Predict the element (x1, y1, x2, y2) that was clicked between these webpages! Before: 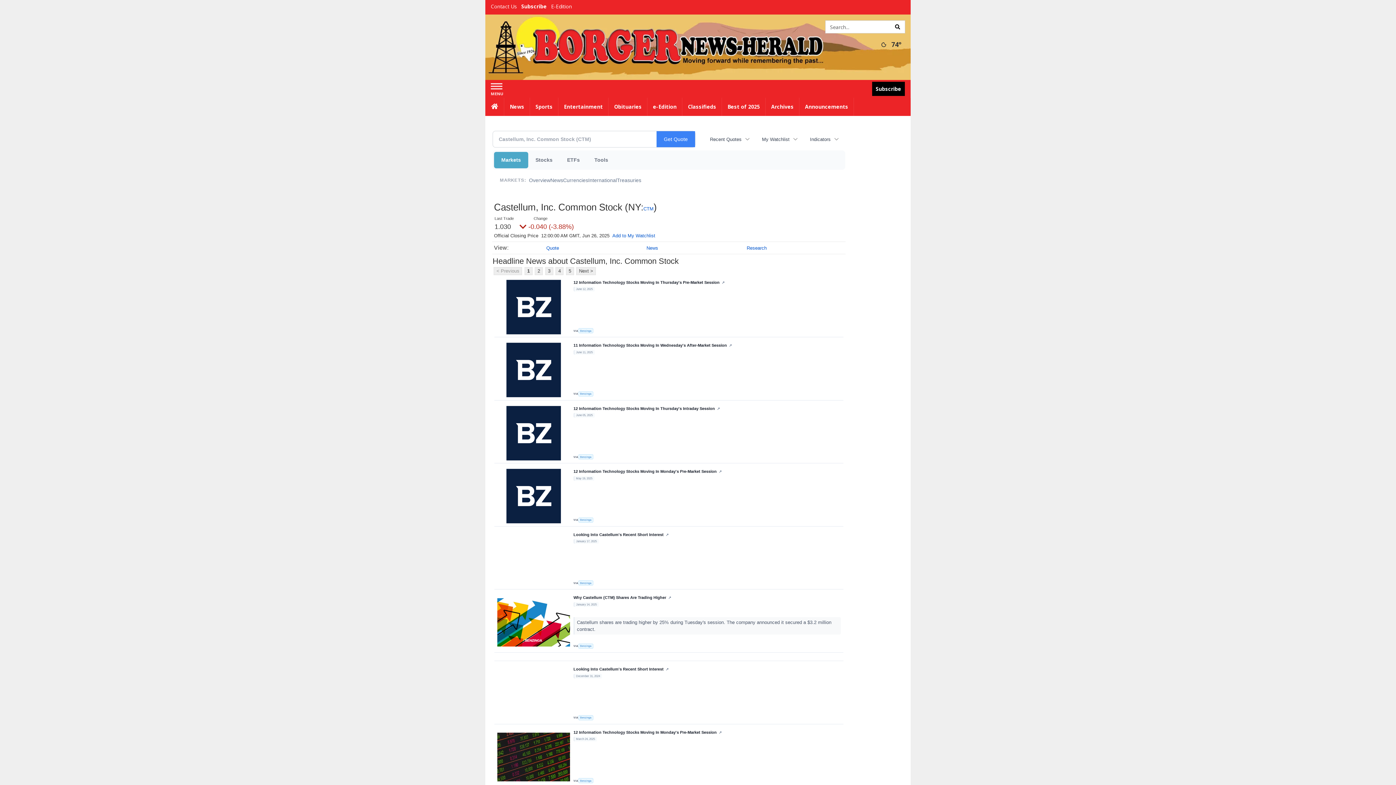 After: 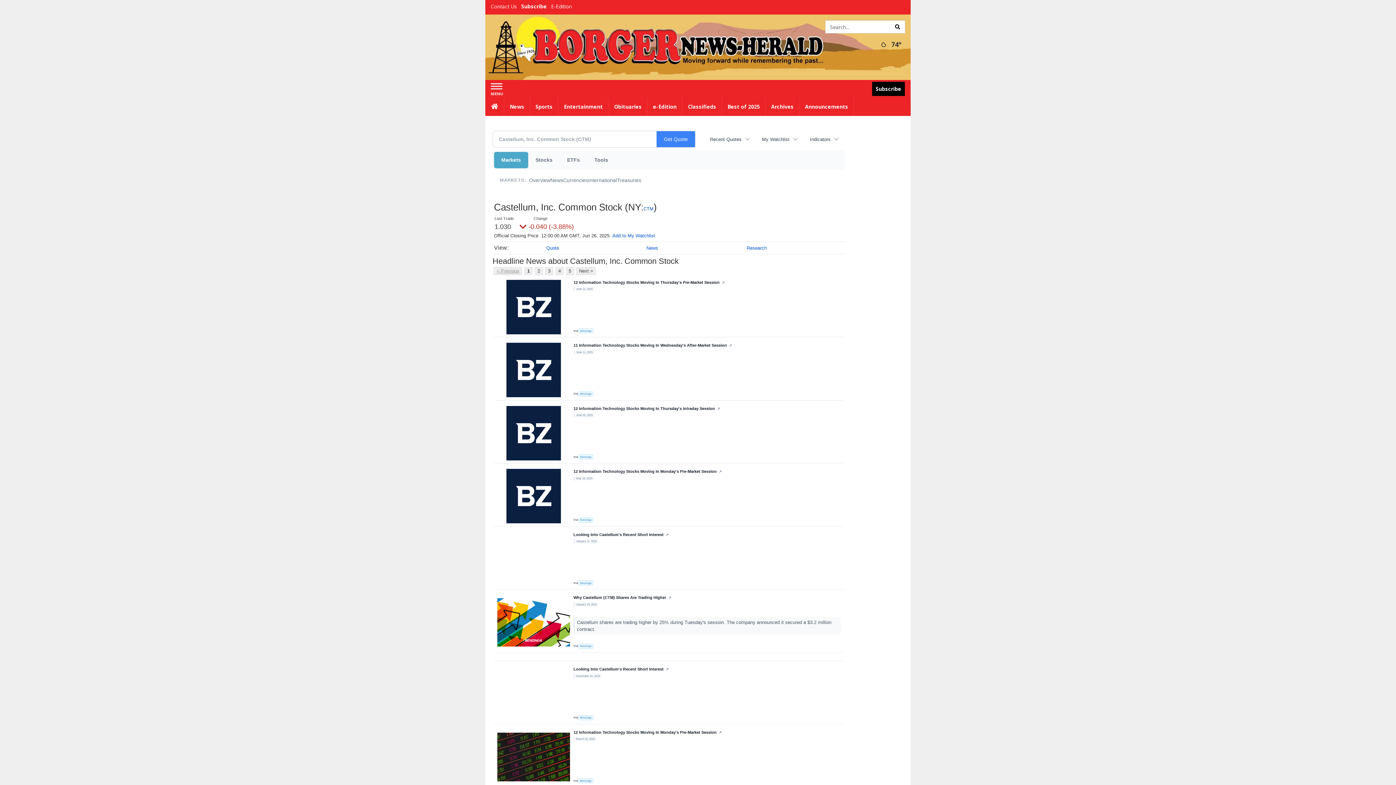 Action: label: < Previous bbox: (493, 267, 522, 275)